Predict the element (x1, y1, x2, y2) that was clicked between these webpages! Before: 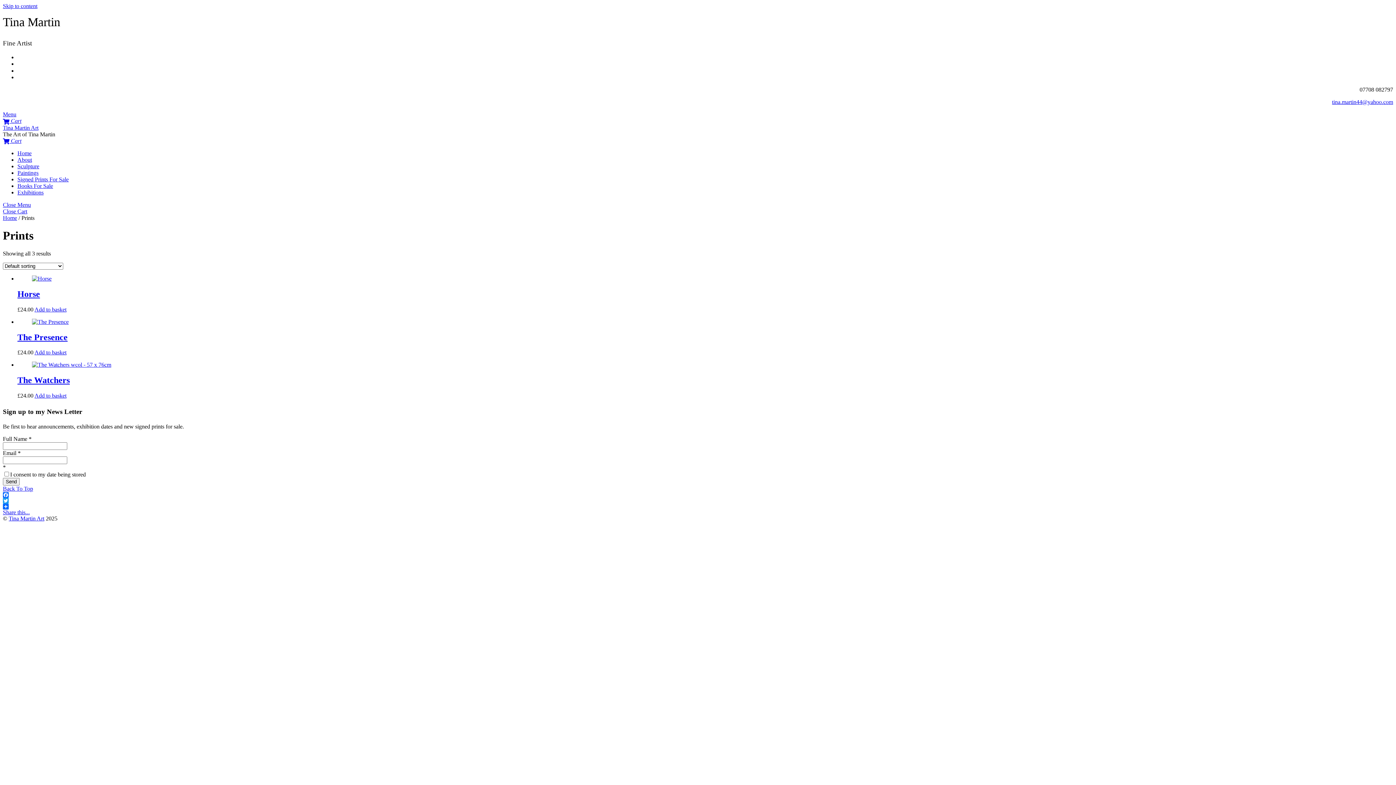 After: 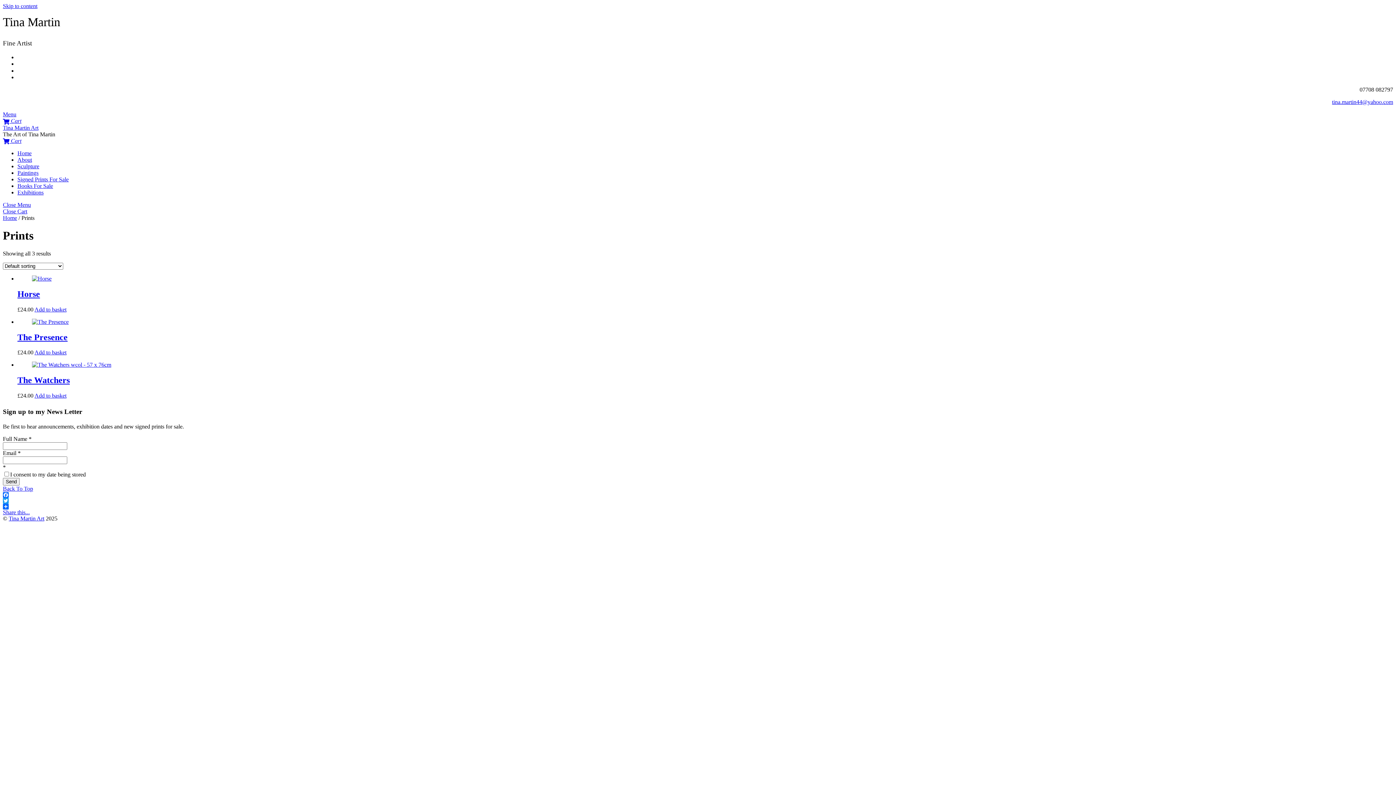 Action: bbox: (17, 74, 23, 80)